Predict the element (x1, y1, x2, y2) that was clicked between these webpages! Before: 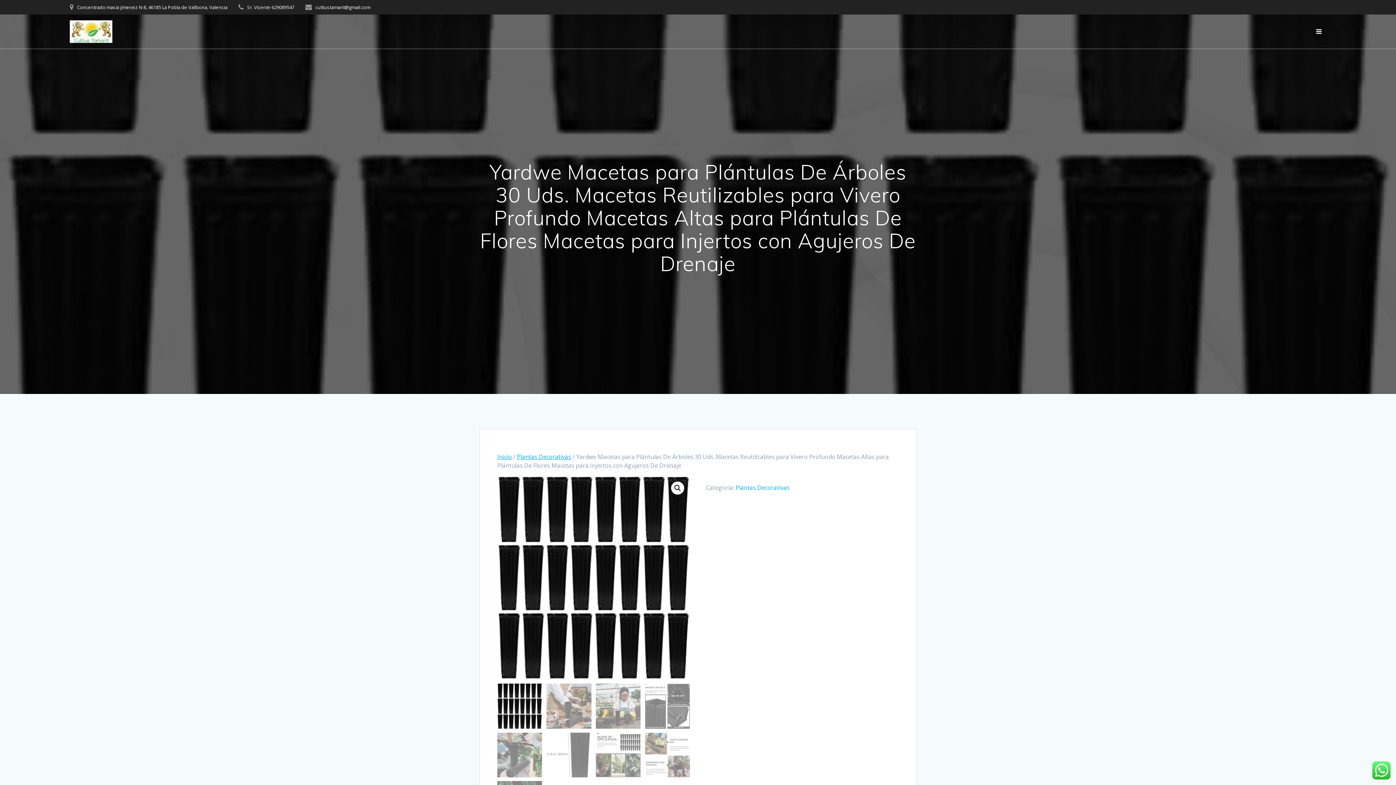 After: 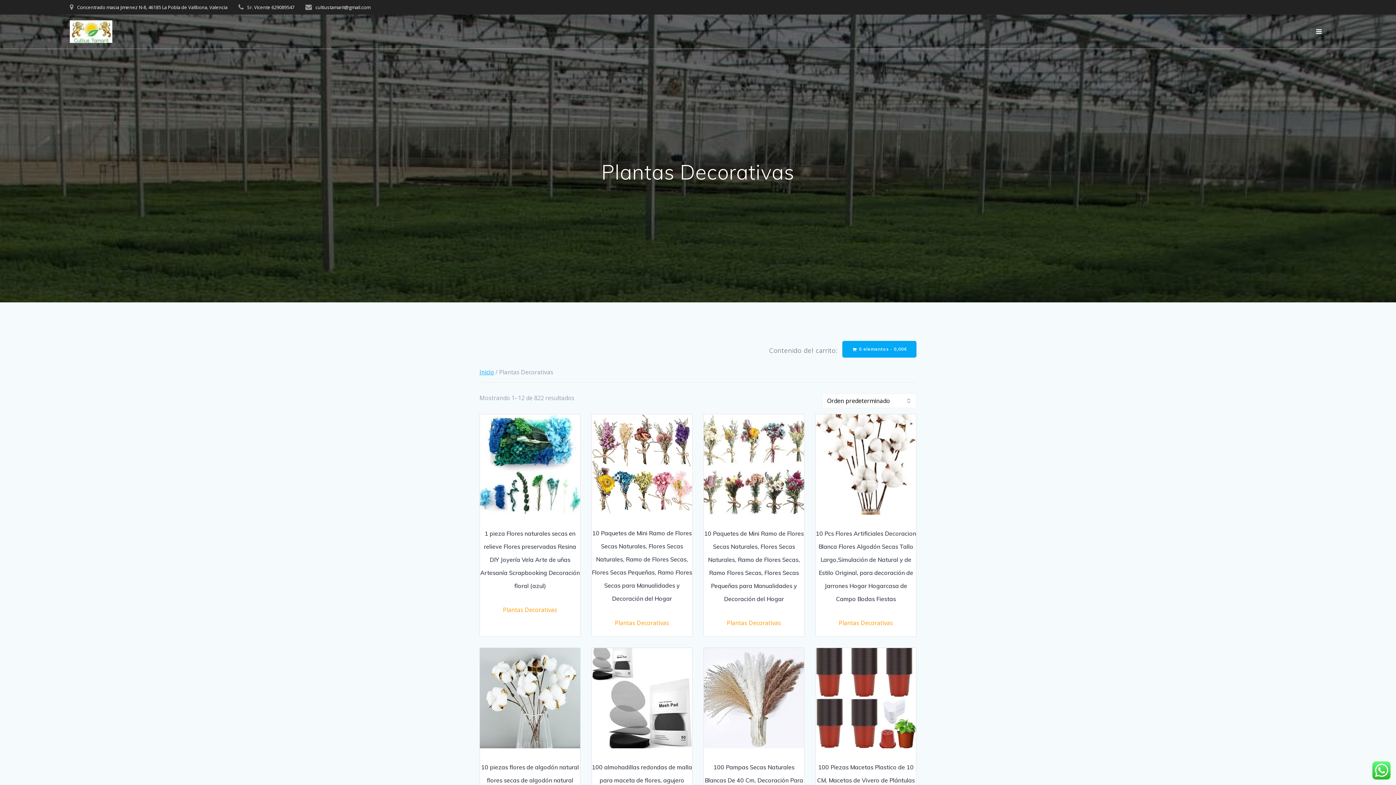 Action: bbox: (517, 453, 571, 461) label: Plantas Decorativas